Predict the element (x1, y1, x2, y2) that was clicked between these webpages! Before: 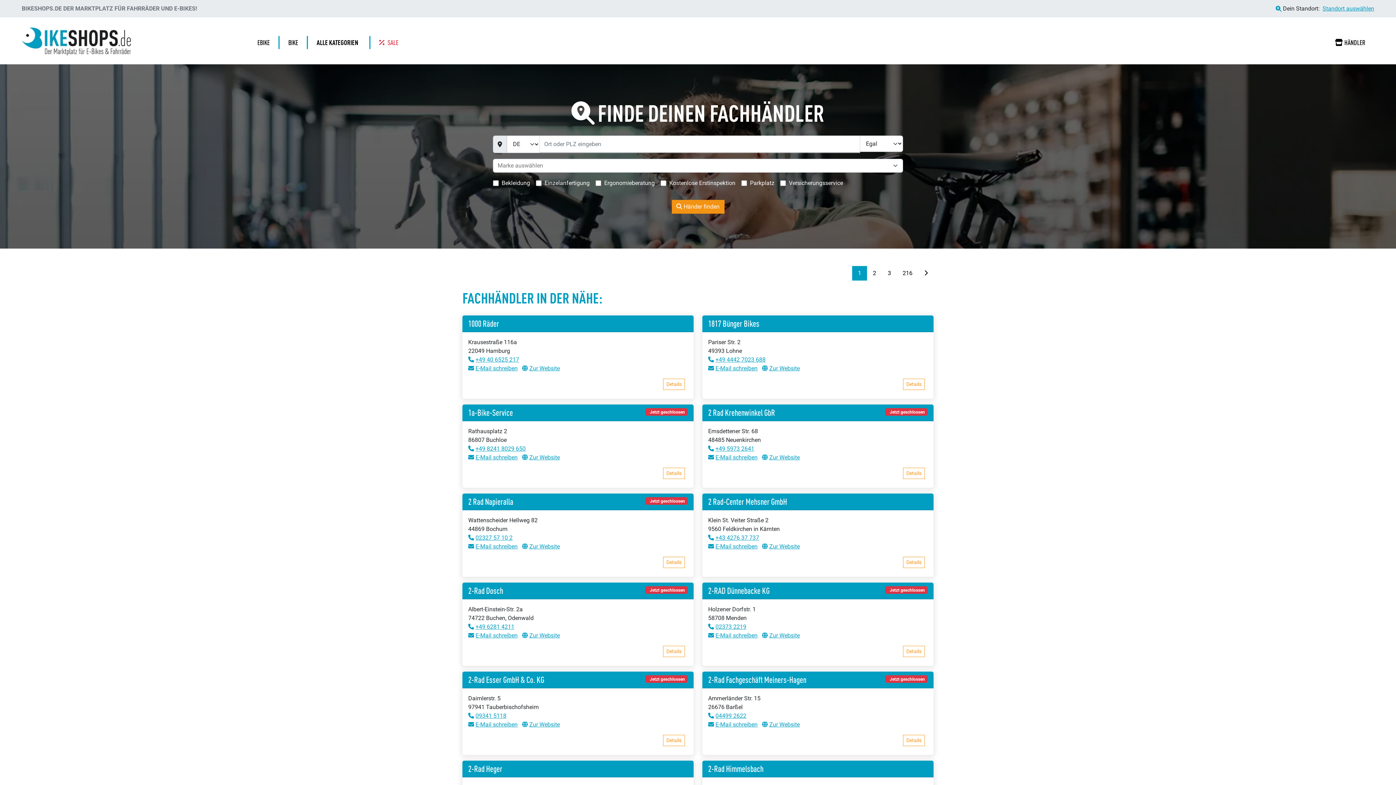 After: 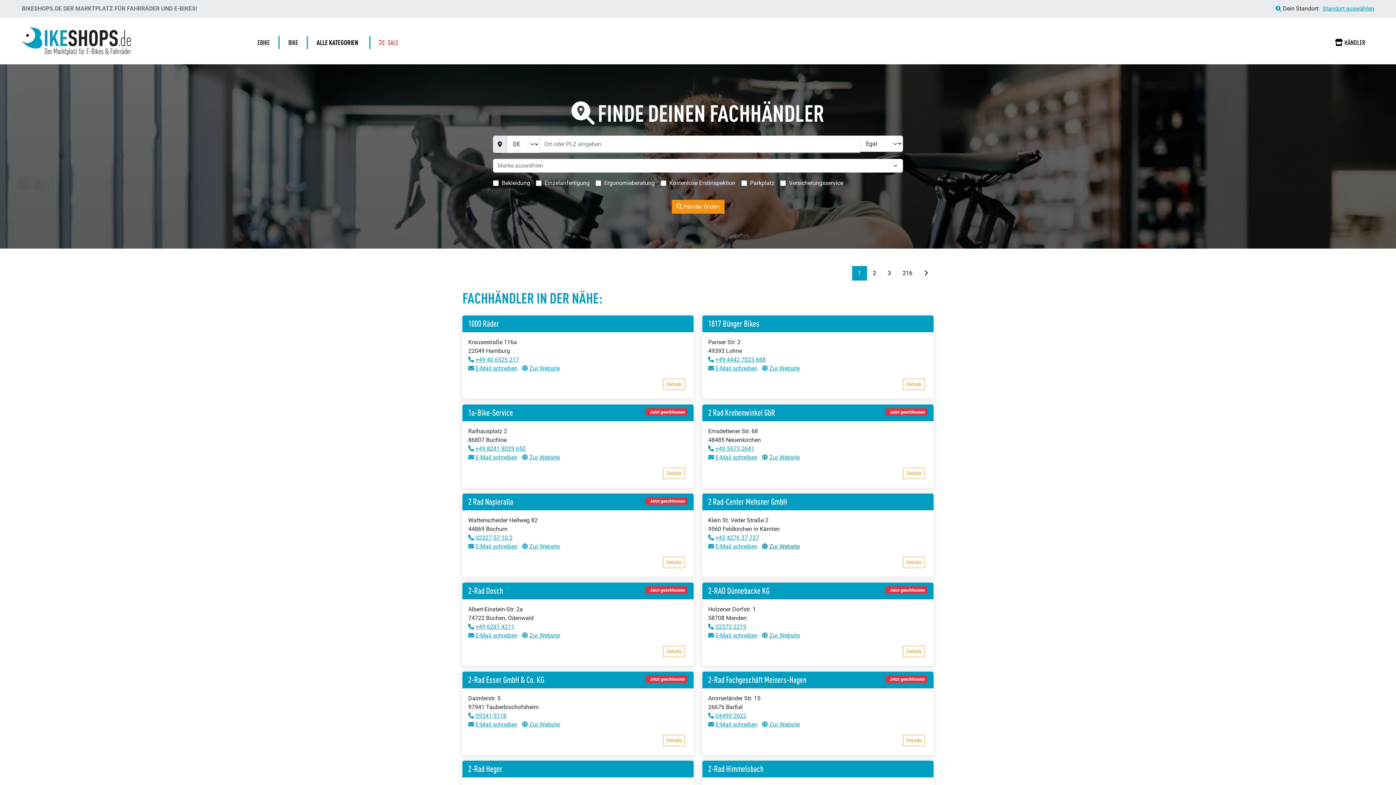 Action: label: Zur Website bbox: (762, 543, 800, 550)